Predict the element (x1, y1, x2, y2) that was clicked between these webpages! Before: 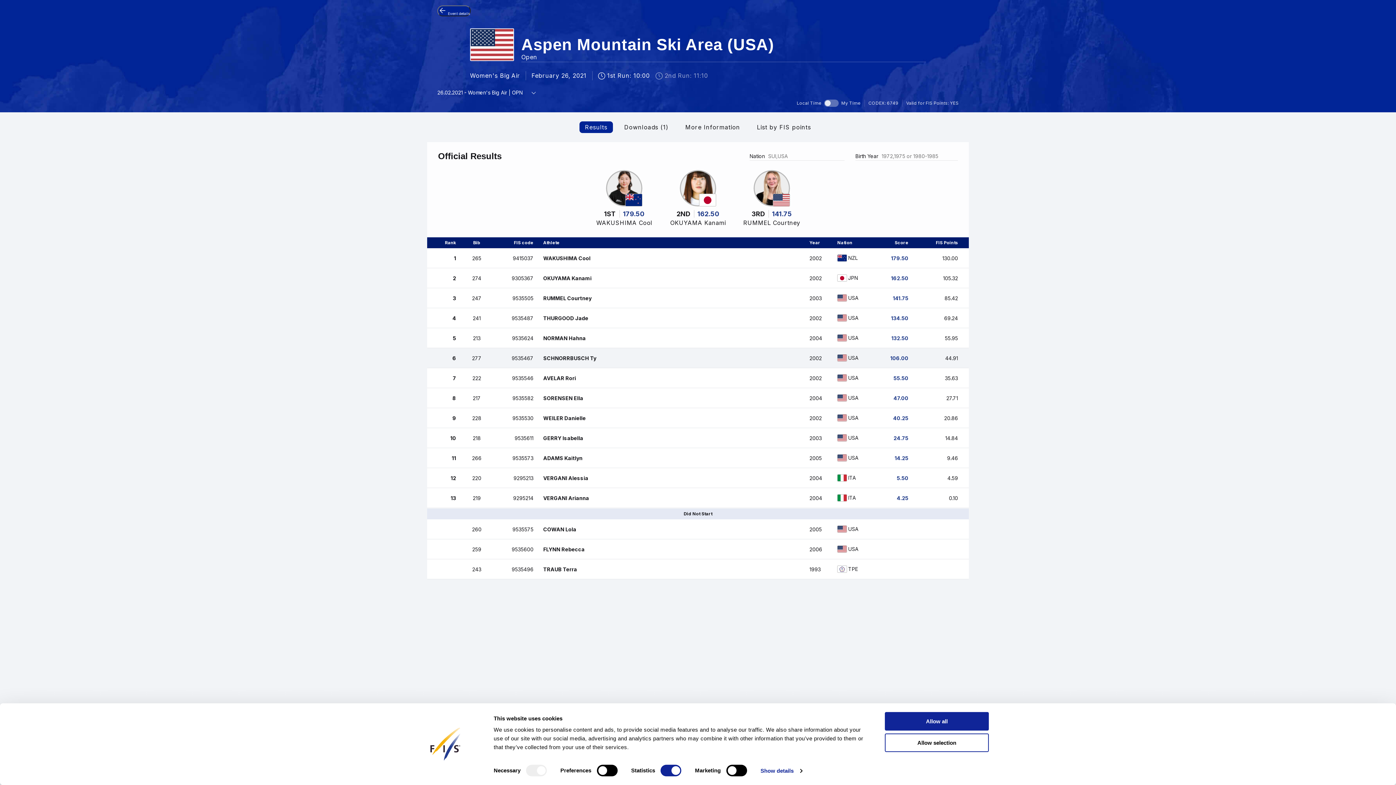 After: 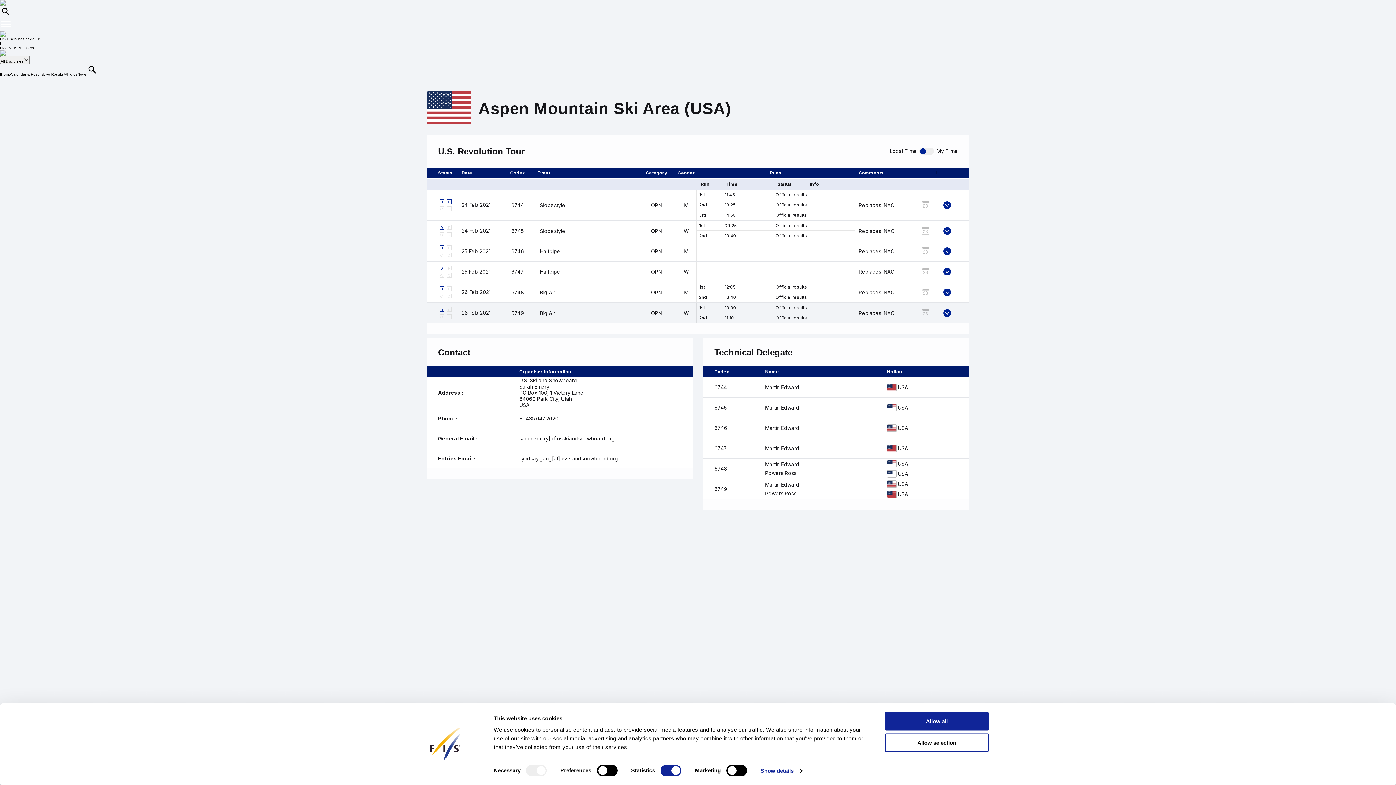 Action: bbox: (437, 5, 470, 16) label:  Event details